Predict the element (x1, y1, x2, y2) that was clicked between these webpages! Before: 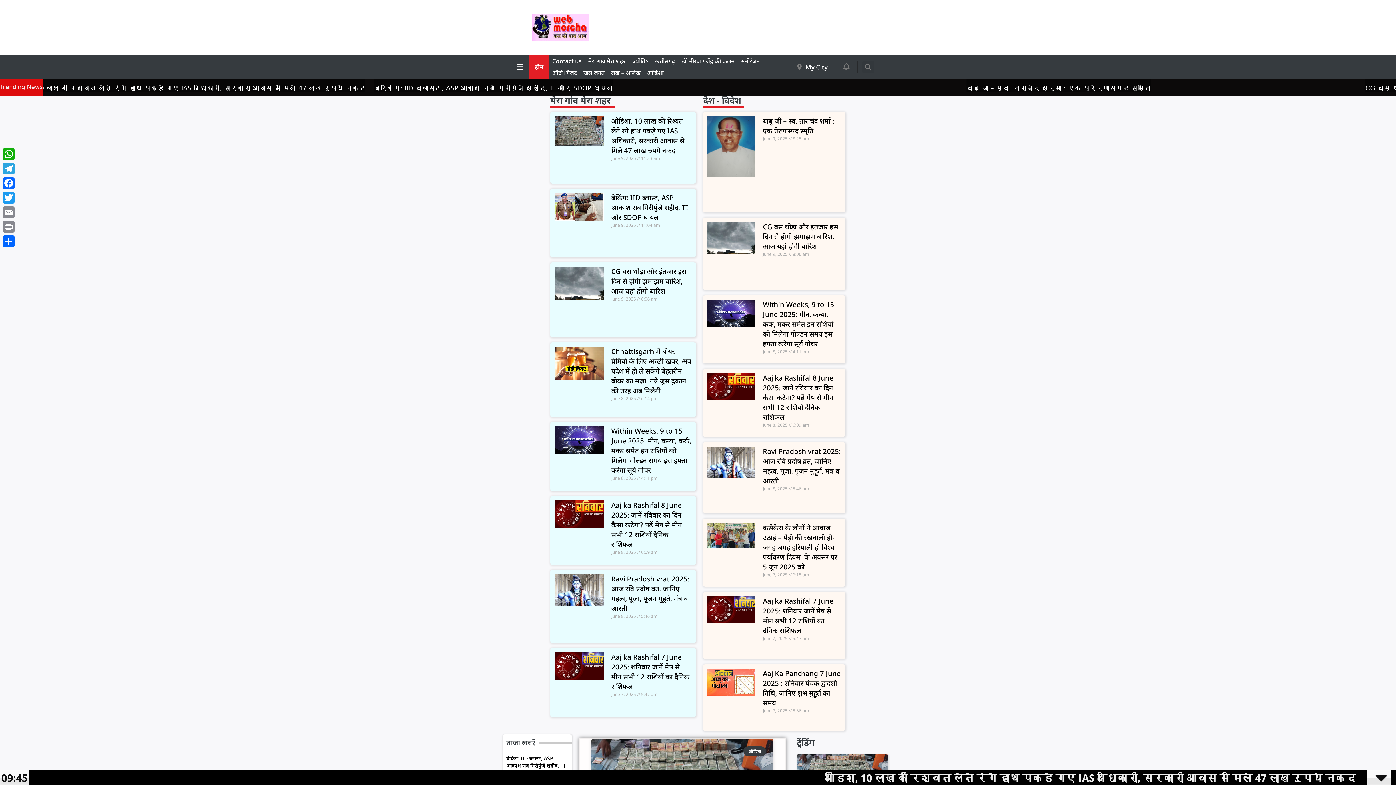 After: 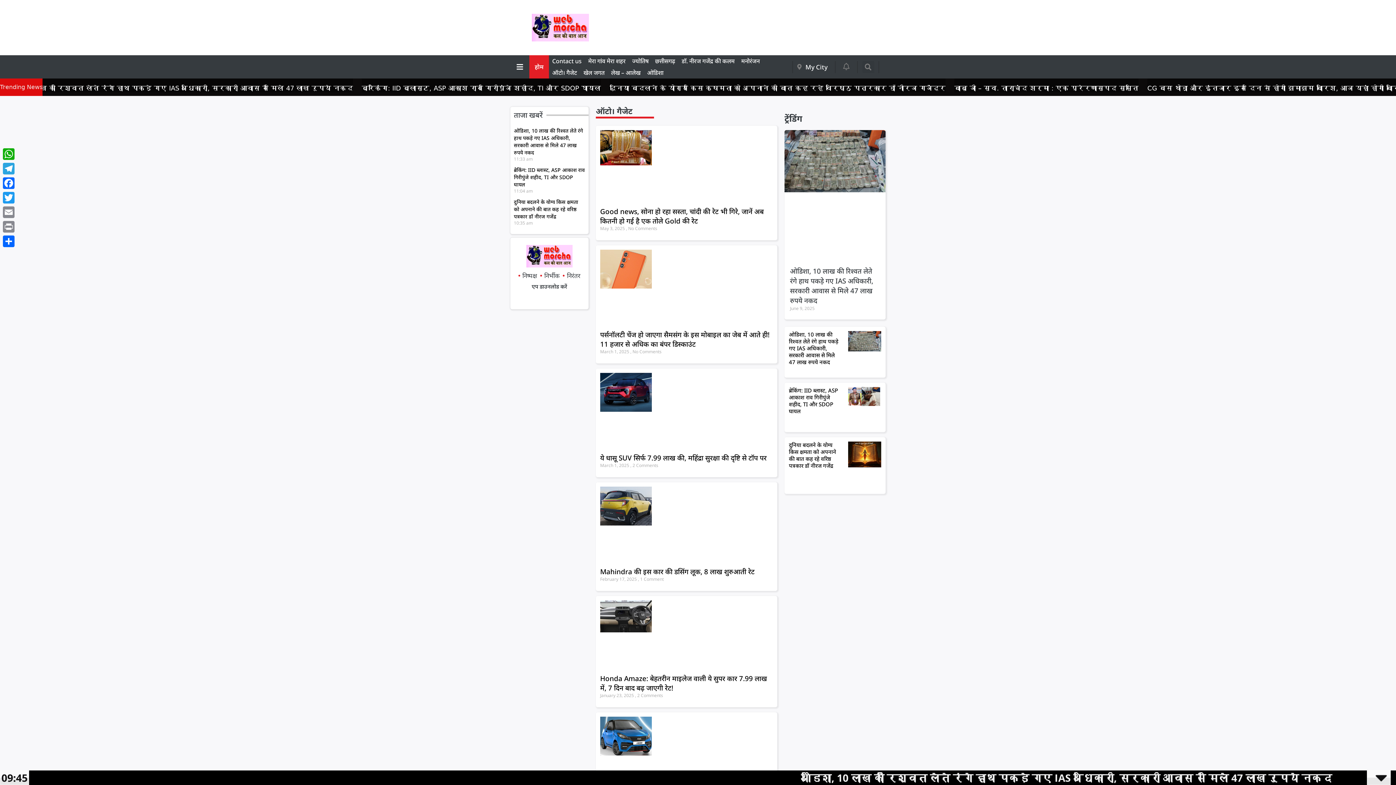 Action: label: ऑटो। गैजेट bbox: (549, 67, 580, 78)